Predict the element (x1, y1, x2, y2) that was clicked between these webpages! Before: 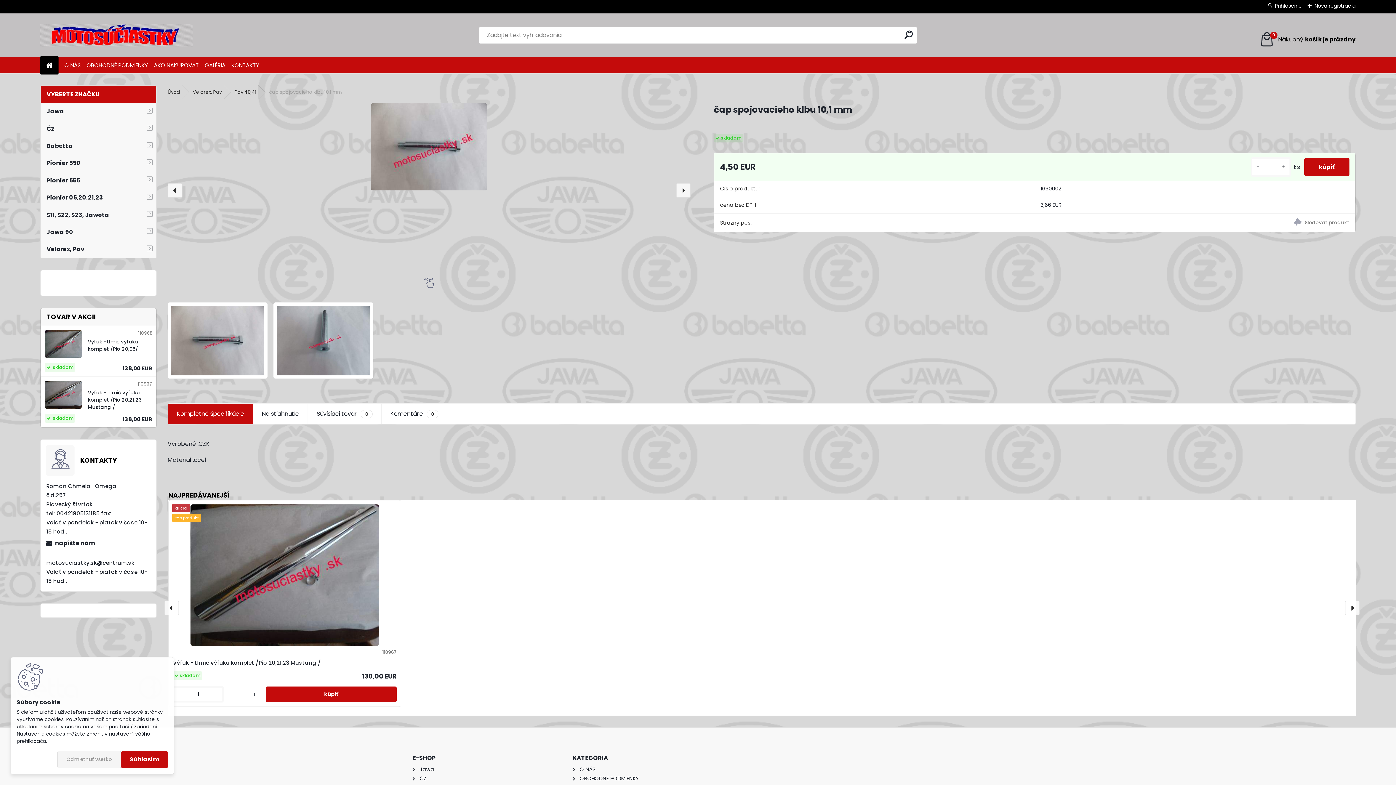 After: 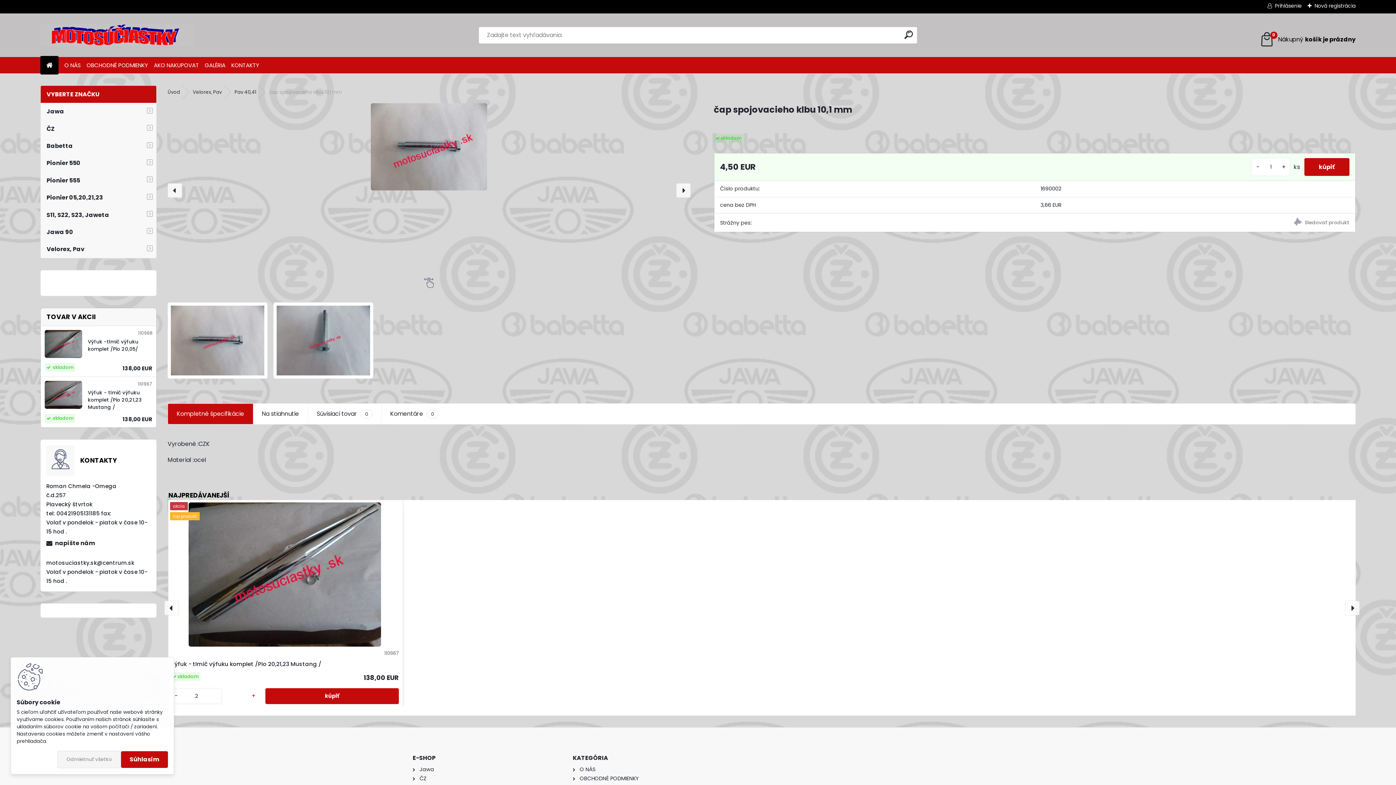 Action: label: + bbox: (249, 690, 258, 699)